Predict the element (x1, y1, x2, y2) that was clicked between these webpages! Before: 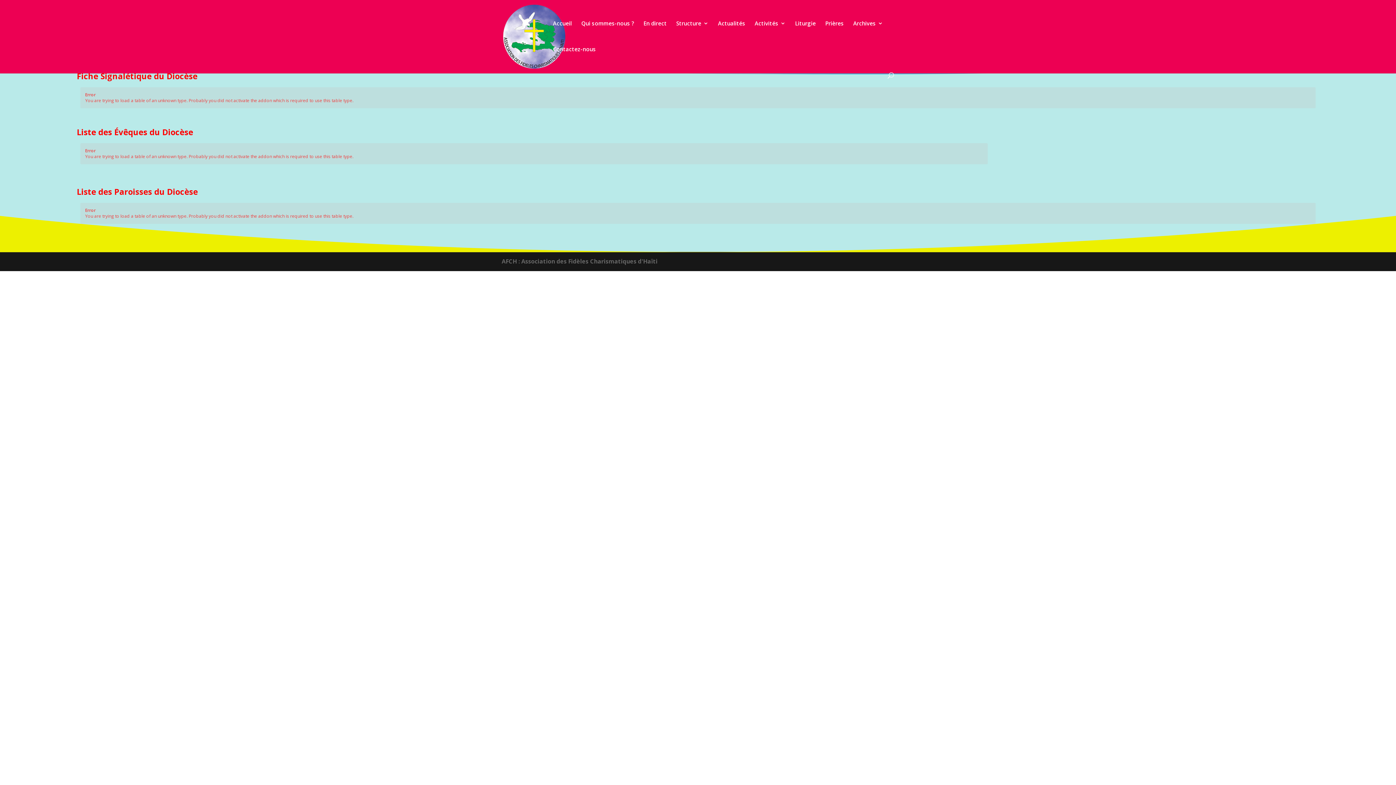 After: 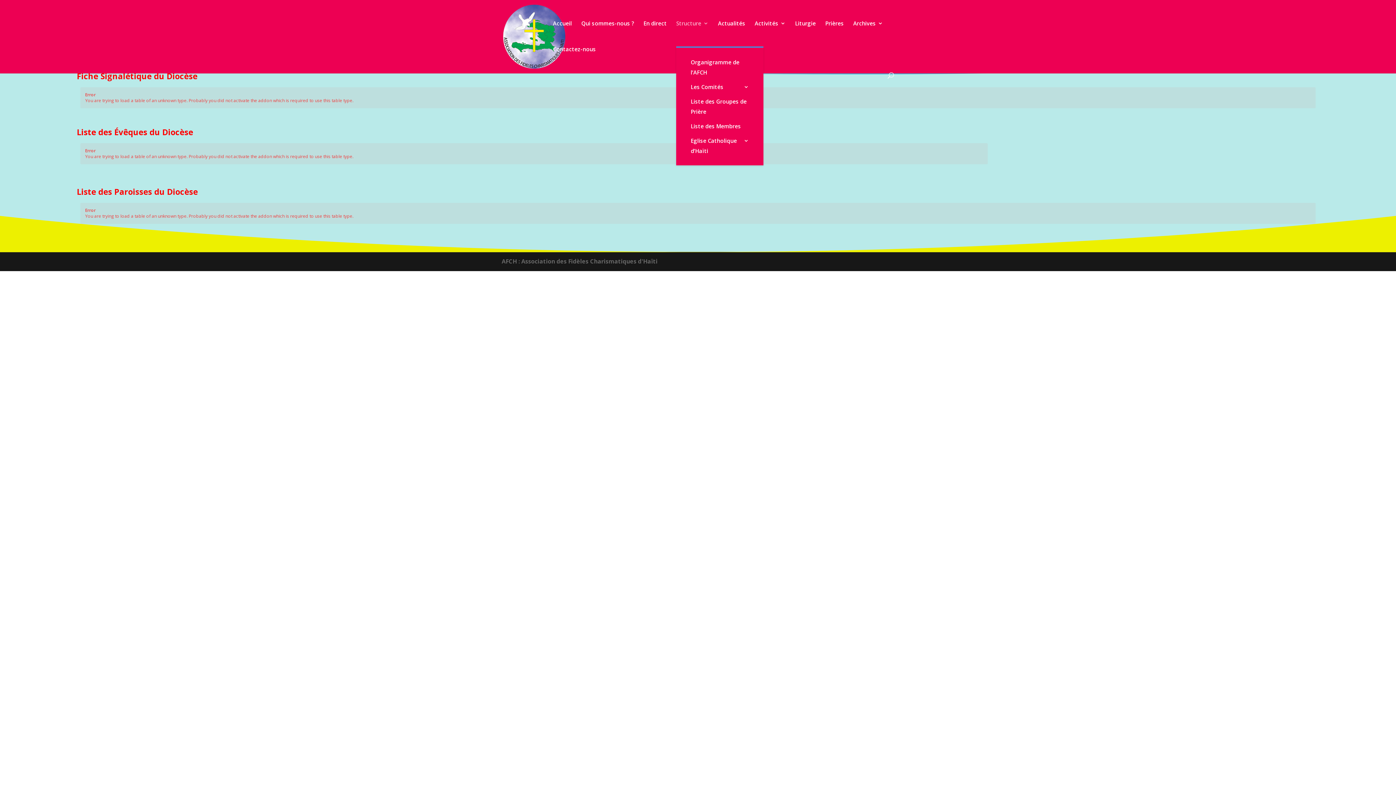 Action: label: Structure bbox: (676, 20, 708, 46)